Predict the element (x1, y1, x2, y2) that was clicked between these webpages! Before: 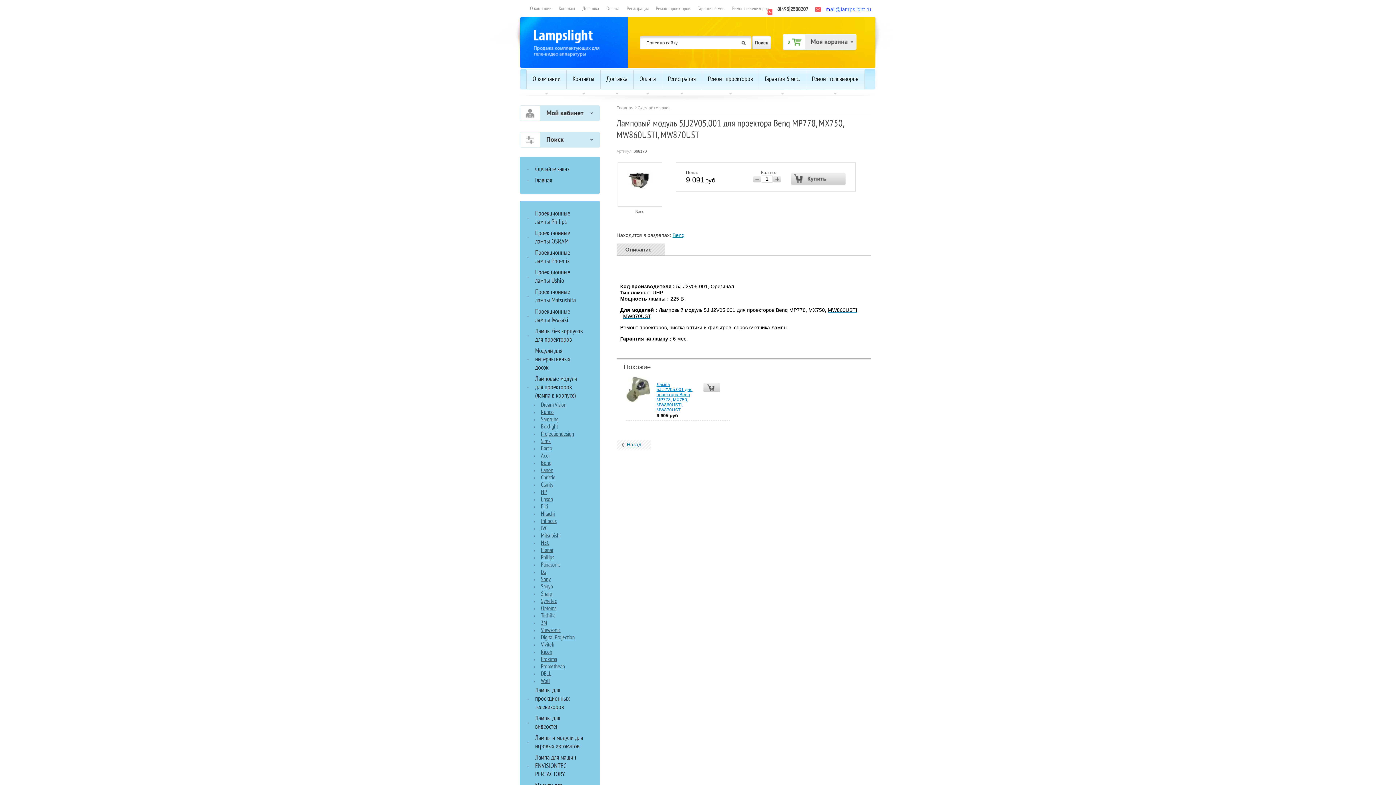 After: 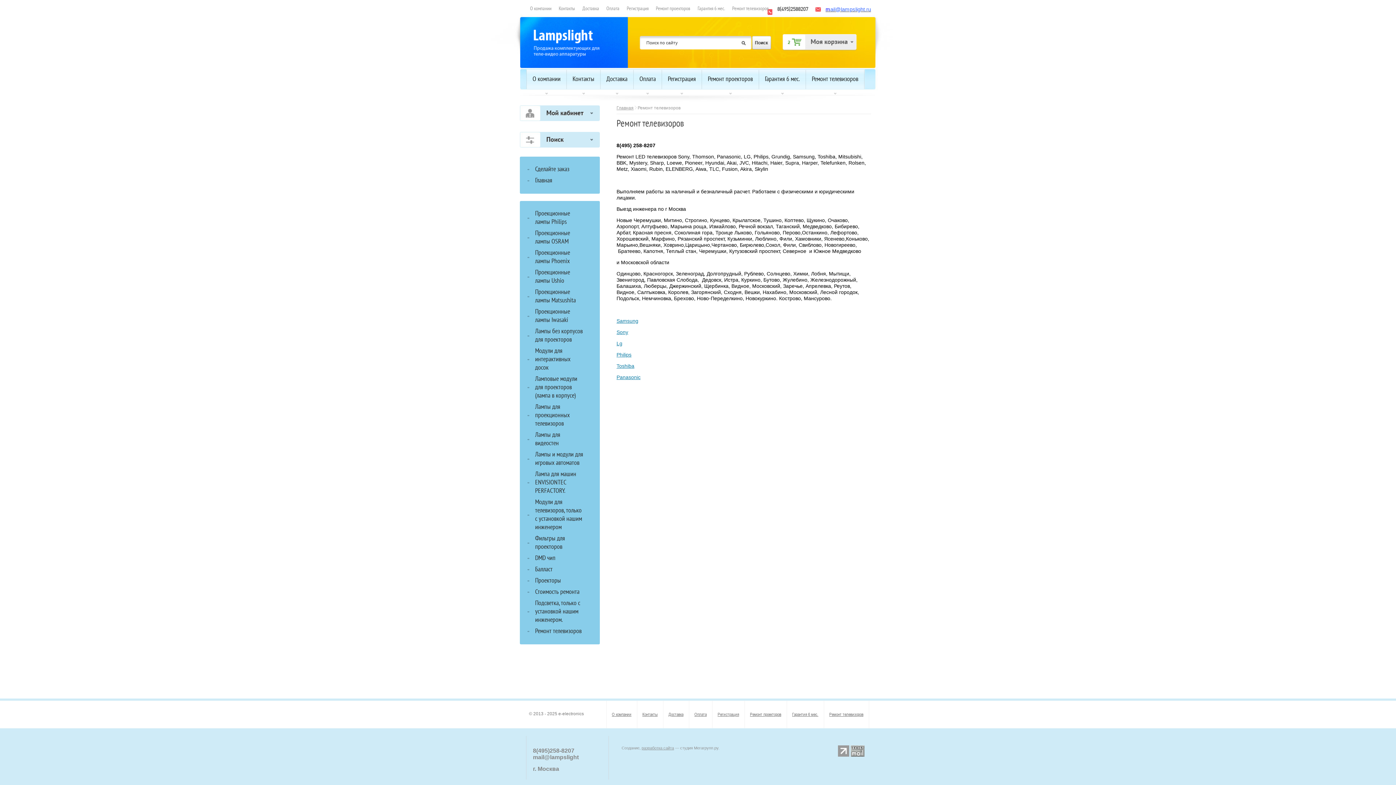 Action: bbox: (728, 2, 772, 15) label: Ремонт телевизоров